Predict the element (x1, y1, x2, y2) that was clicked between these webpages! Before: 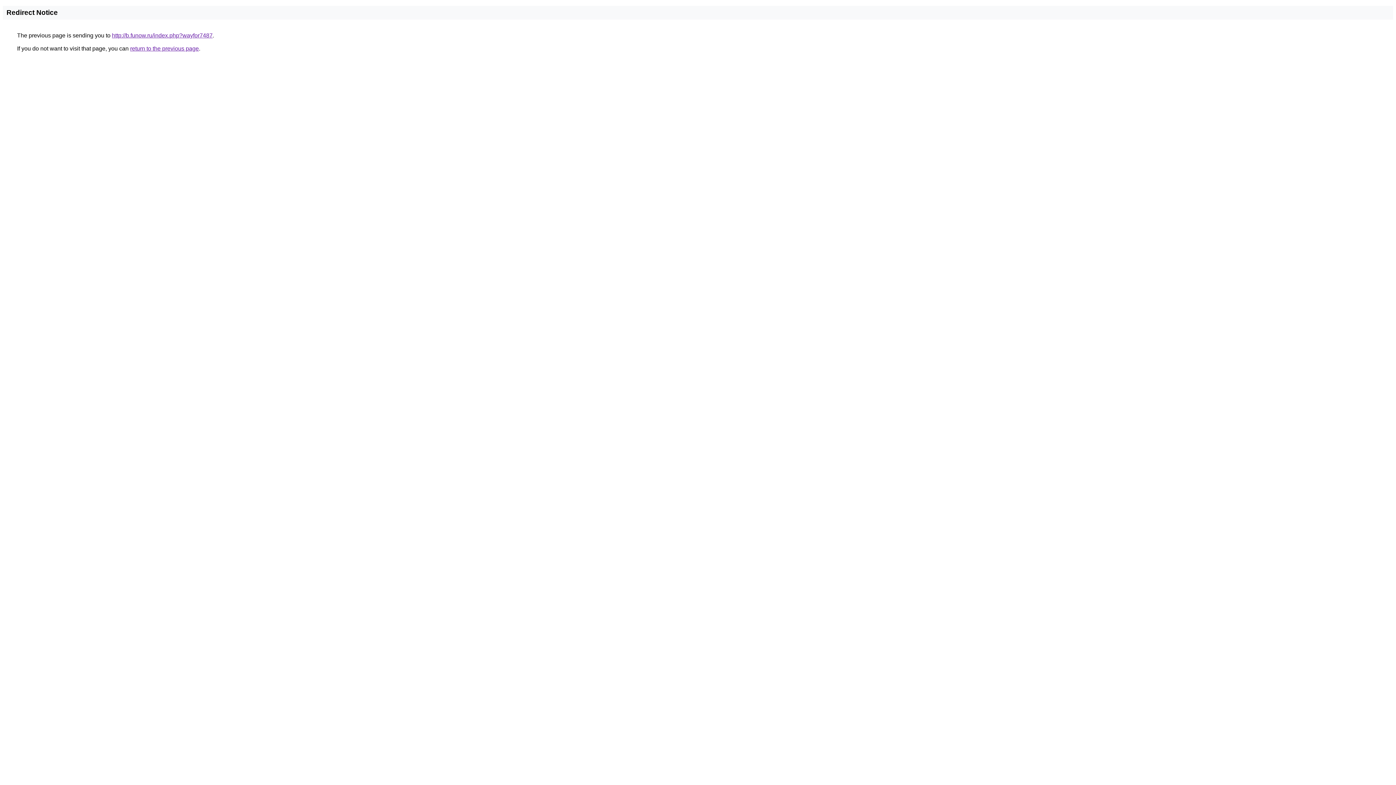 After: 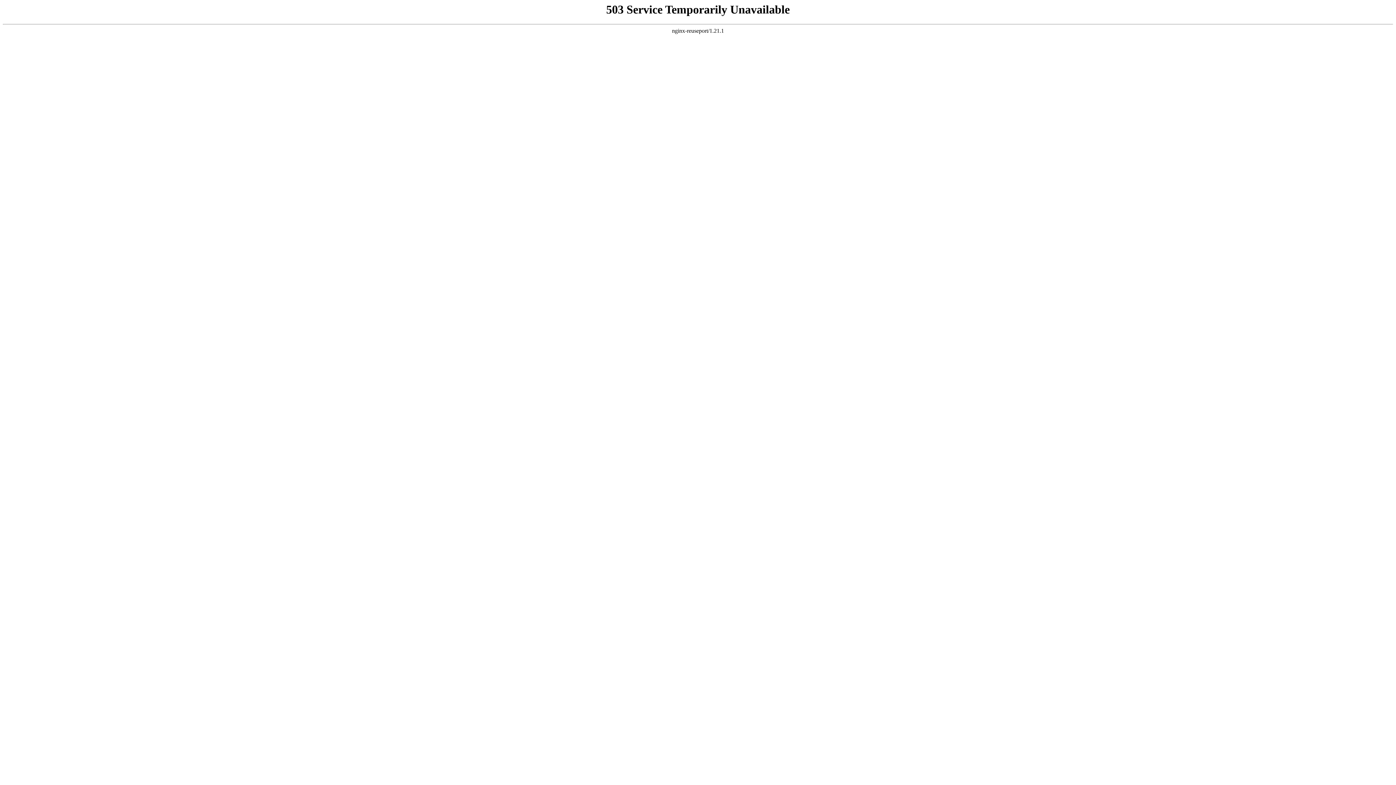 Action: bbox: (112, 32, 212, 38) label: http://b.funow.ru/index.php?wayfor7487